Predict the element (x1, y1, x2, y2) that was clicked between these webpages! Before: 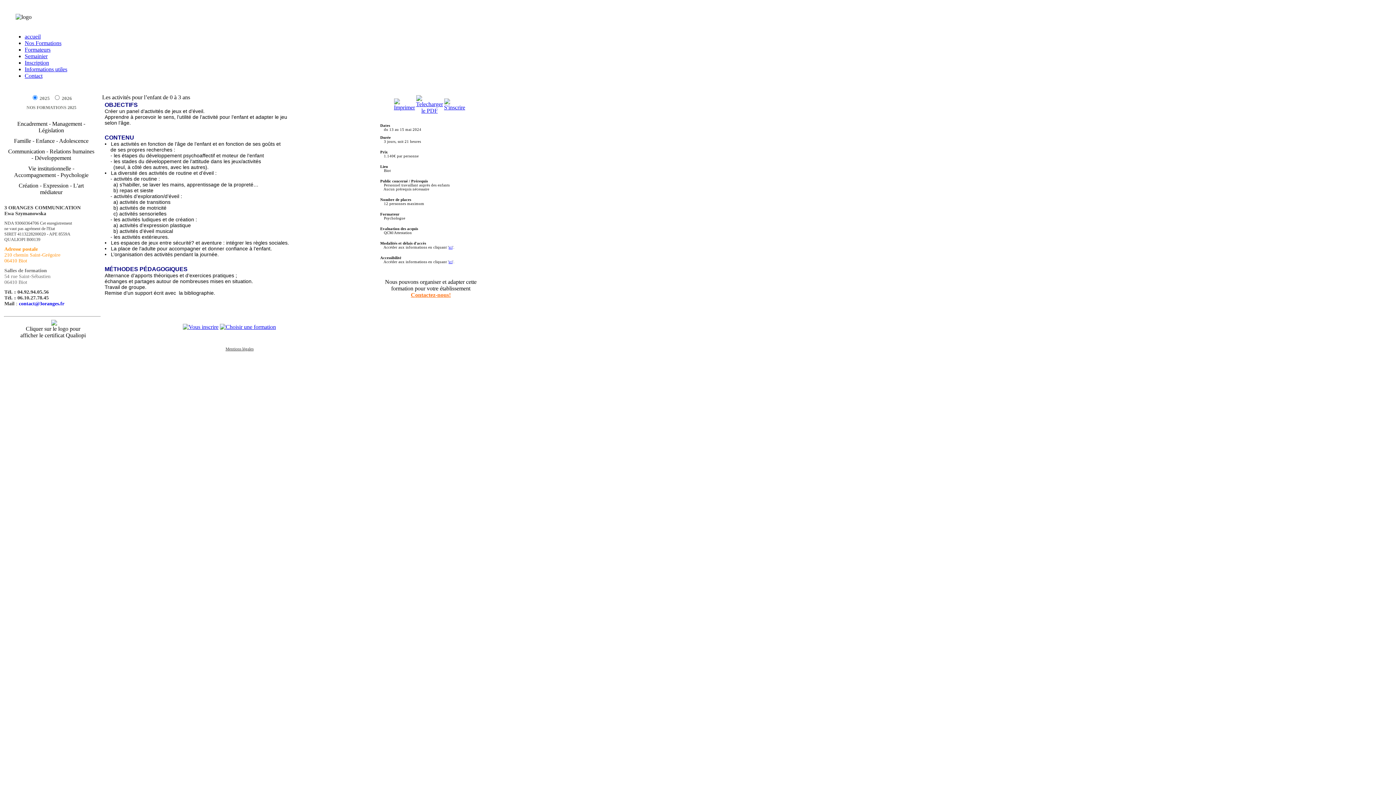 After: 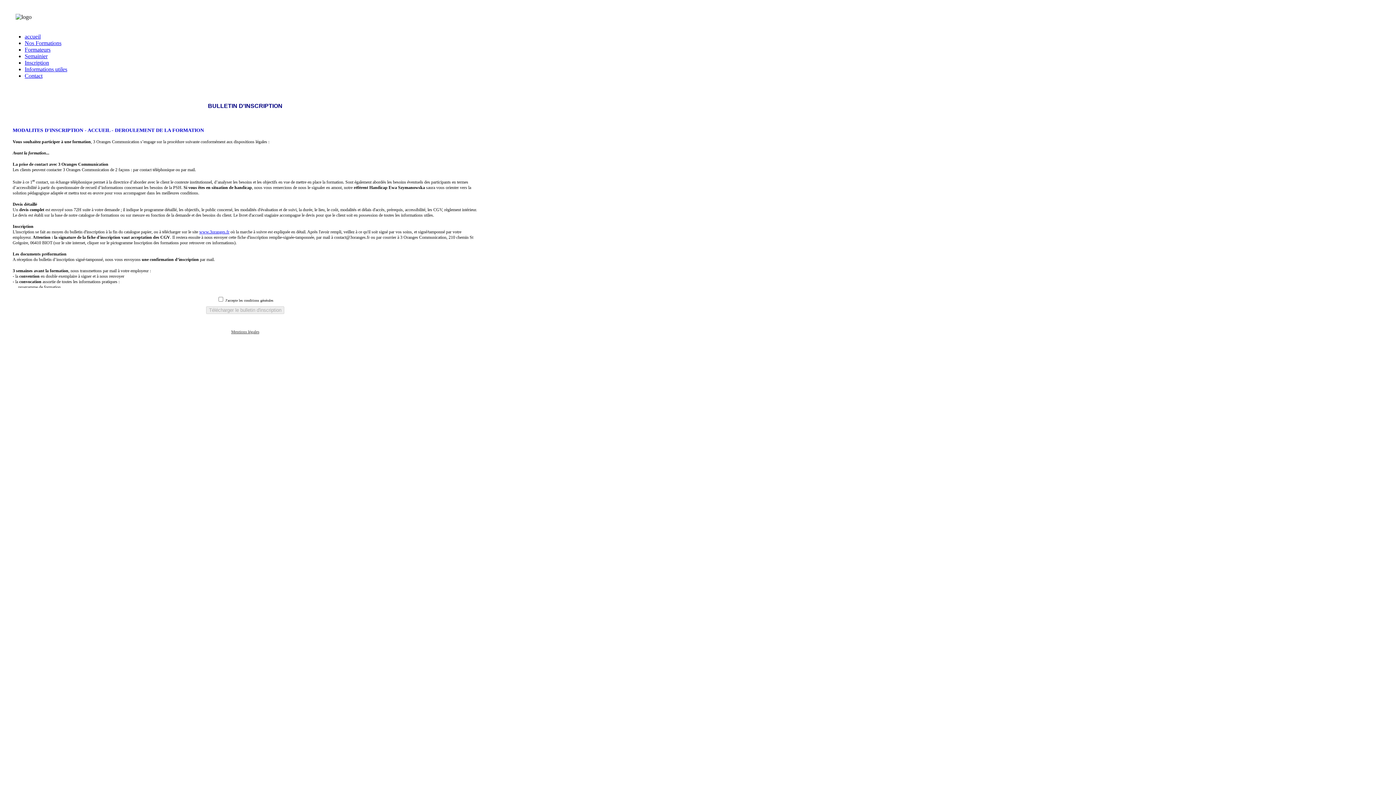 Action: label: Inscription bbox: (24, 59, 49, 65)